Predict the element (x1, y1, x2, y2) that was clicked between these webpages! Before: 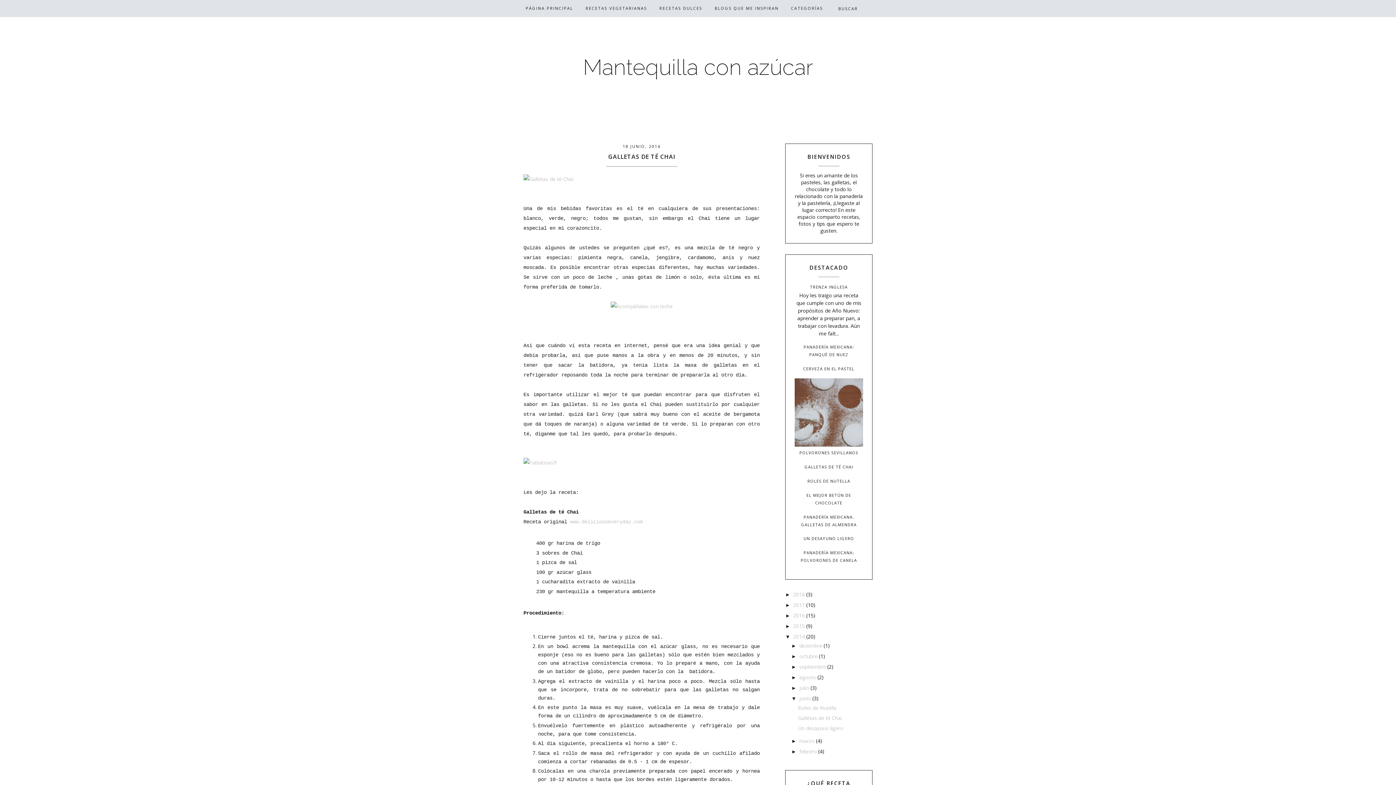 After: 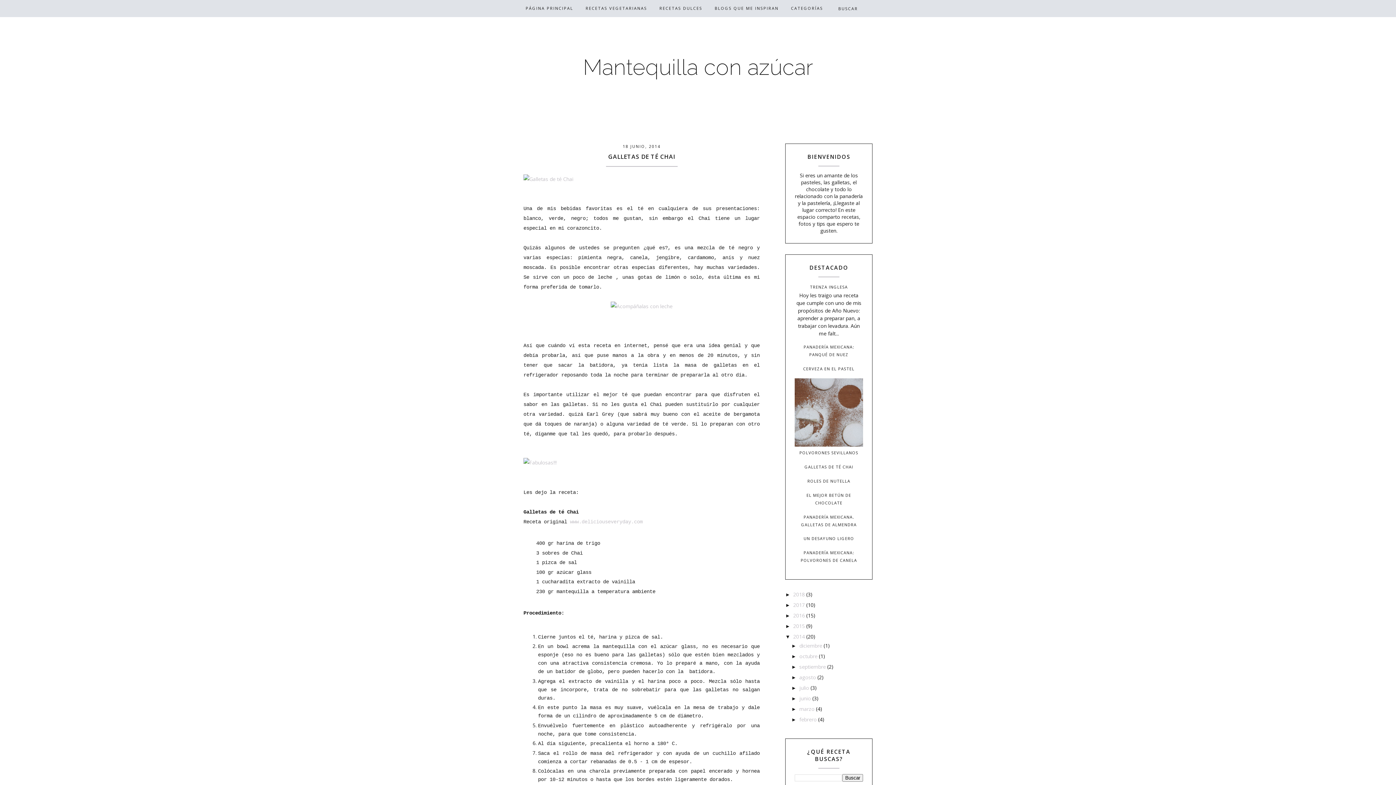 Action: bbox: (791, 696, 799, 701) label: ▼  